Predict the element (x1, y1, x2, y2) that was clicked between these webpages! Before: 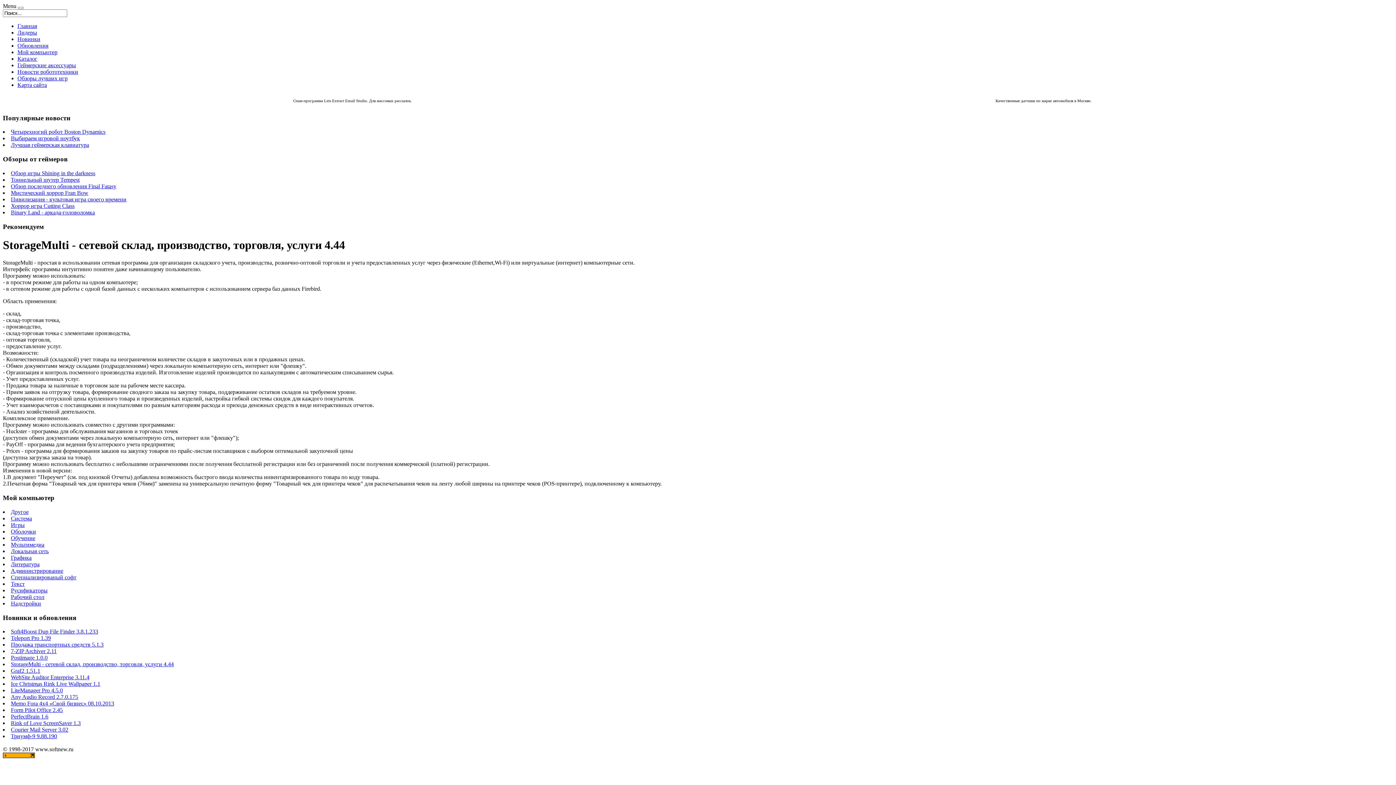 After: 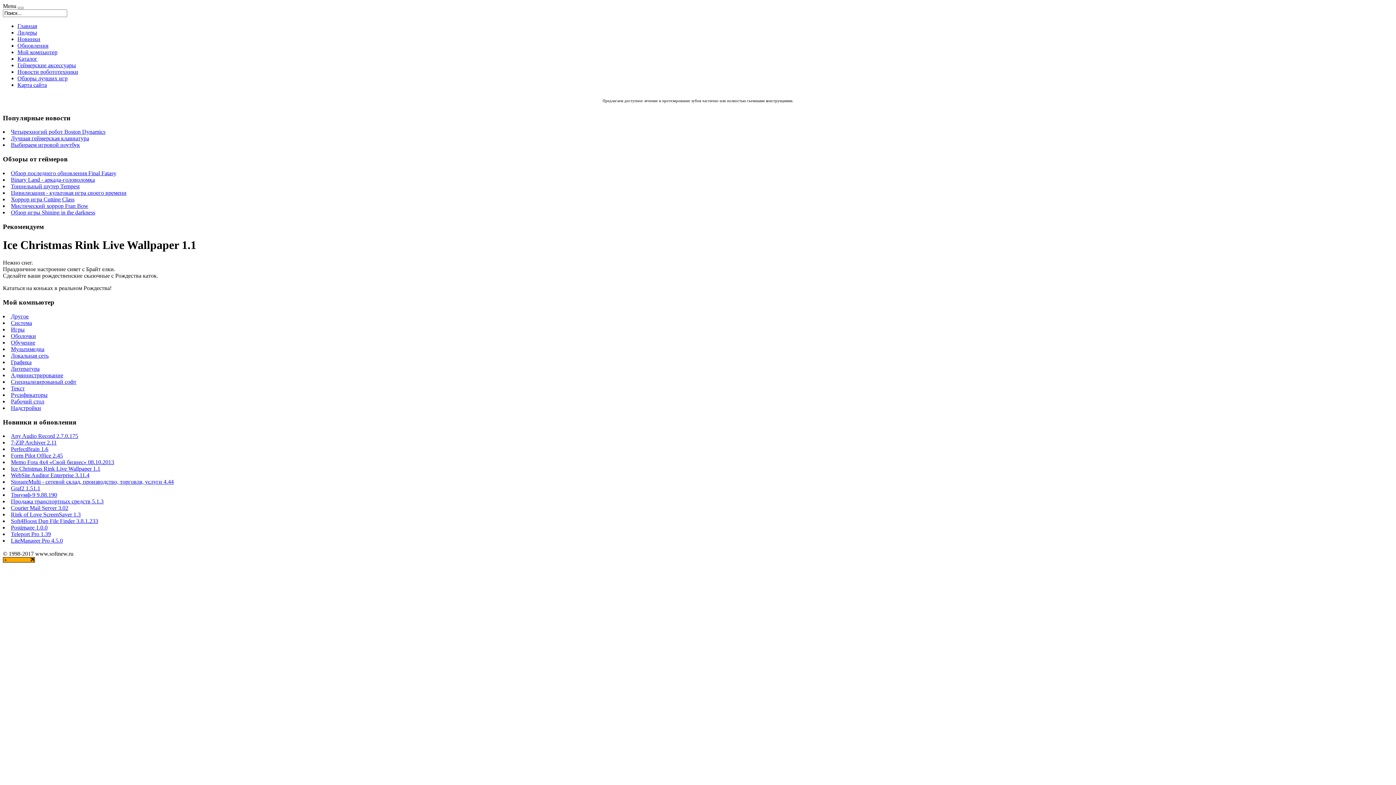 Action: bbox: (10, 681, 100, 687) label: Ice Christmas Rink Live Wallpaper 1.1